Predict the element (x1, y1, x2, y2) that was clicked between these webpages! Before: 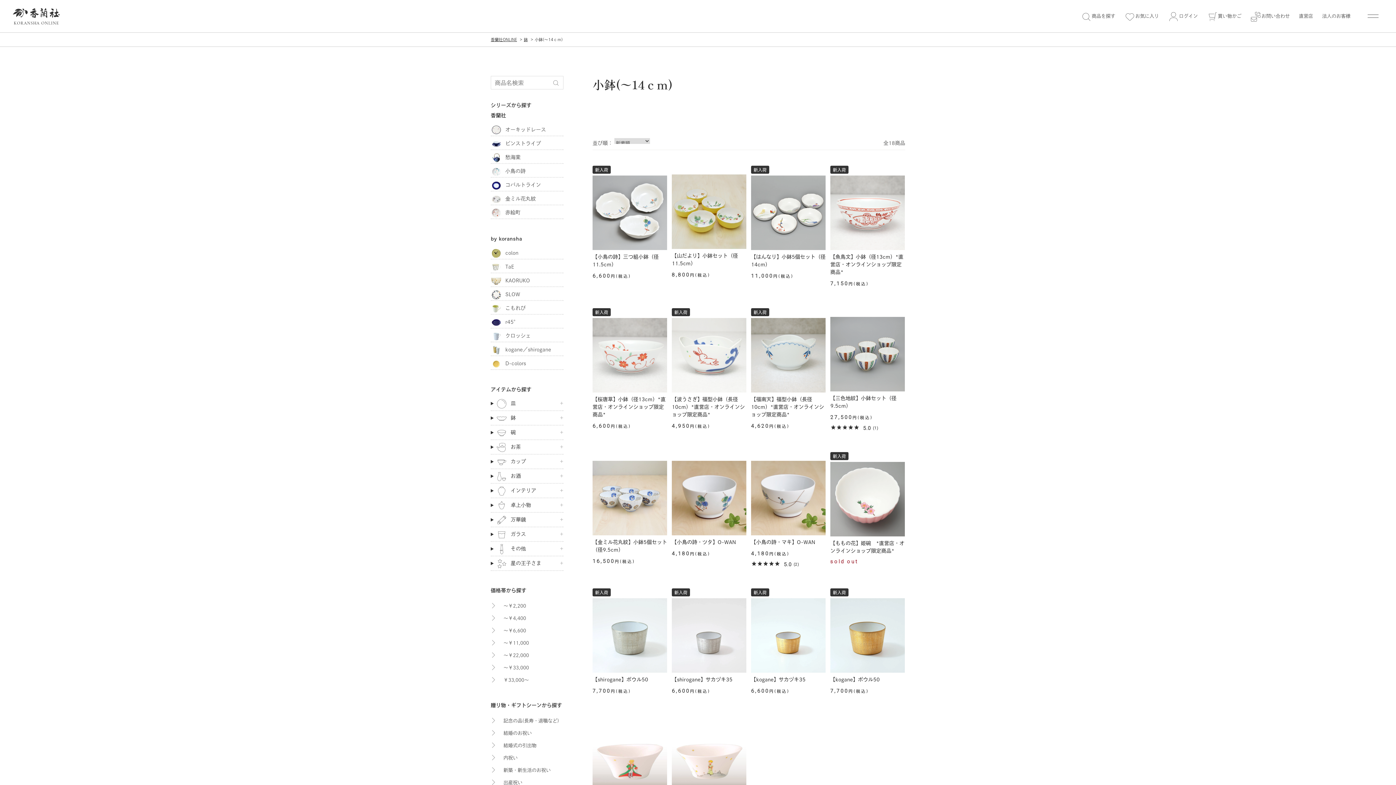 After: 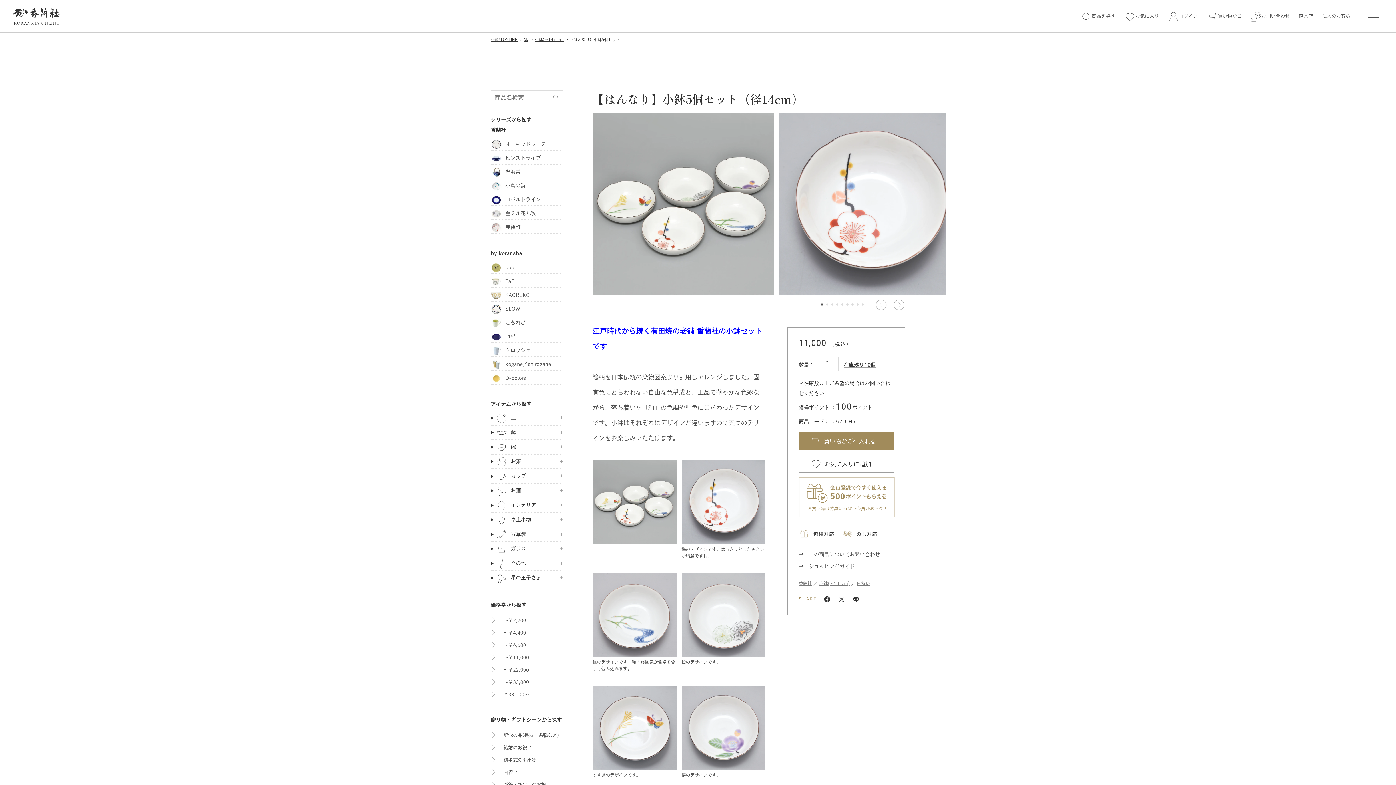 Action: bbox: (751, 167, 825, 280) label: 新入荷

【はんなり】小鉢5個セット（径14cm）

11,000円(税込)